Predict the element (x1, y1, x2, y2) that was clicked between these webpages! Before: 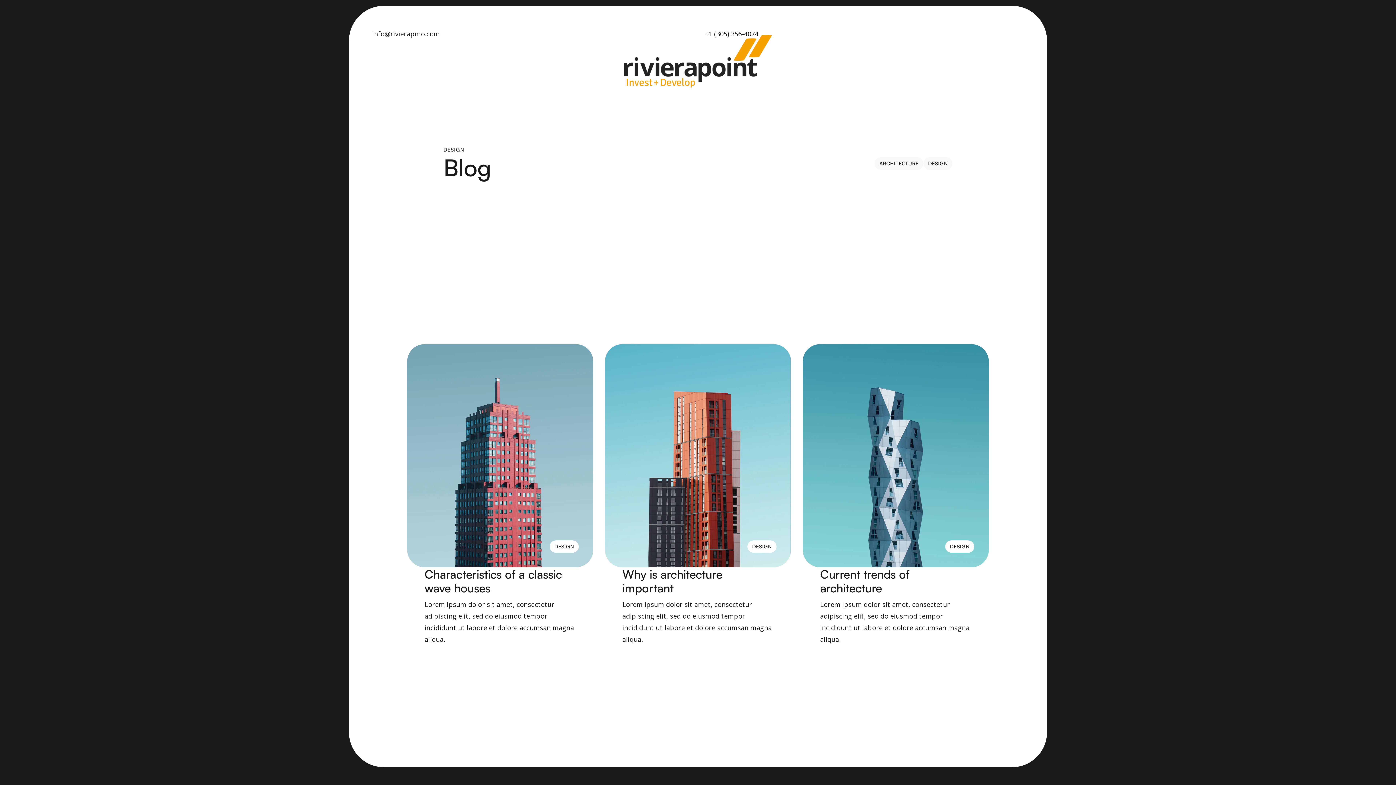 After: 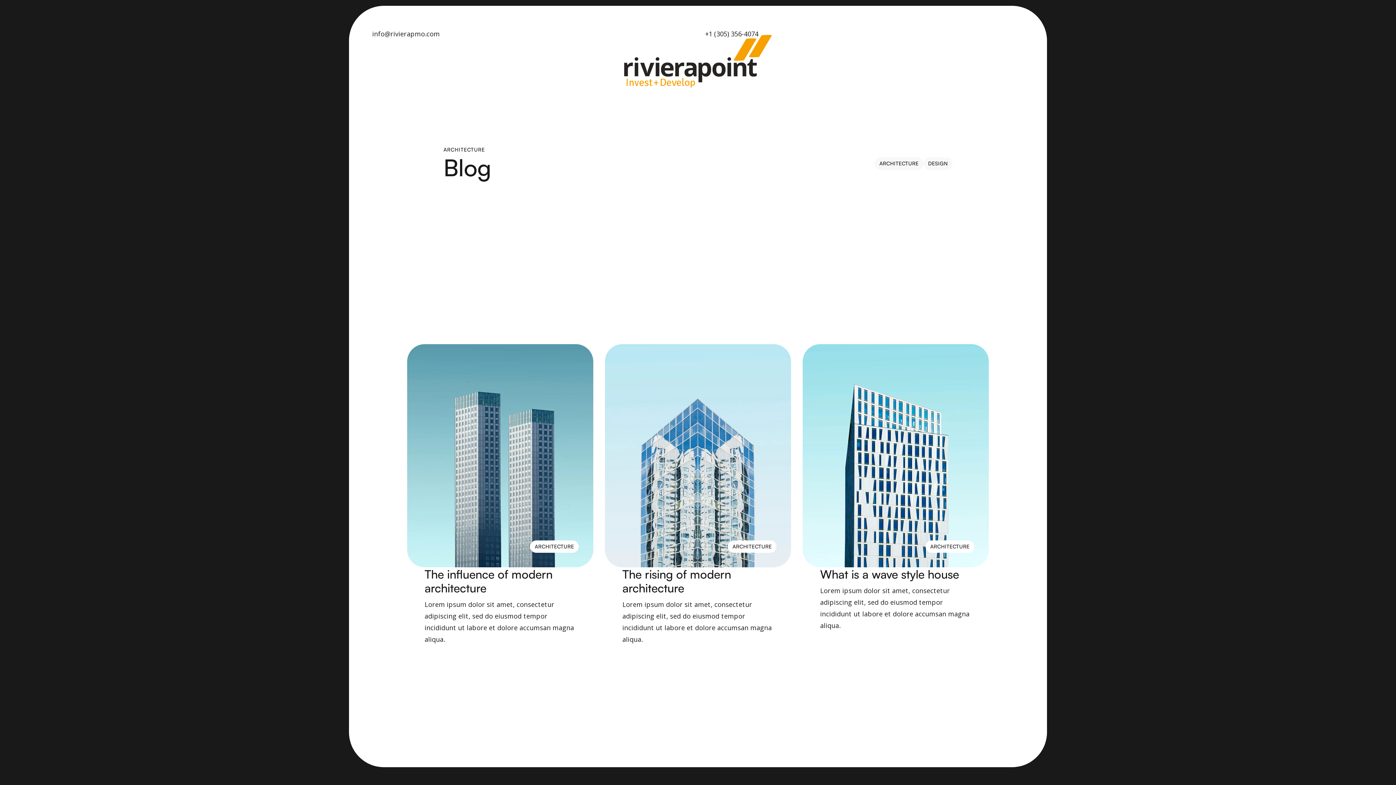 Action: bbox: (874, 157, 923, 169) label: ARCHITECTURE
ARCHITECTURE